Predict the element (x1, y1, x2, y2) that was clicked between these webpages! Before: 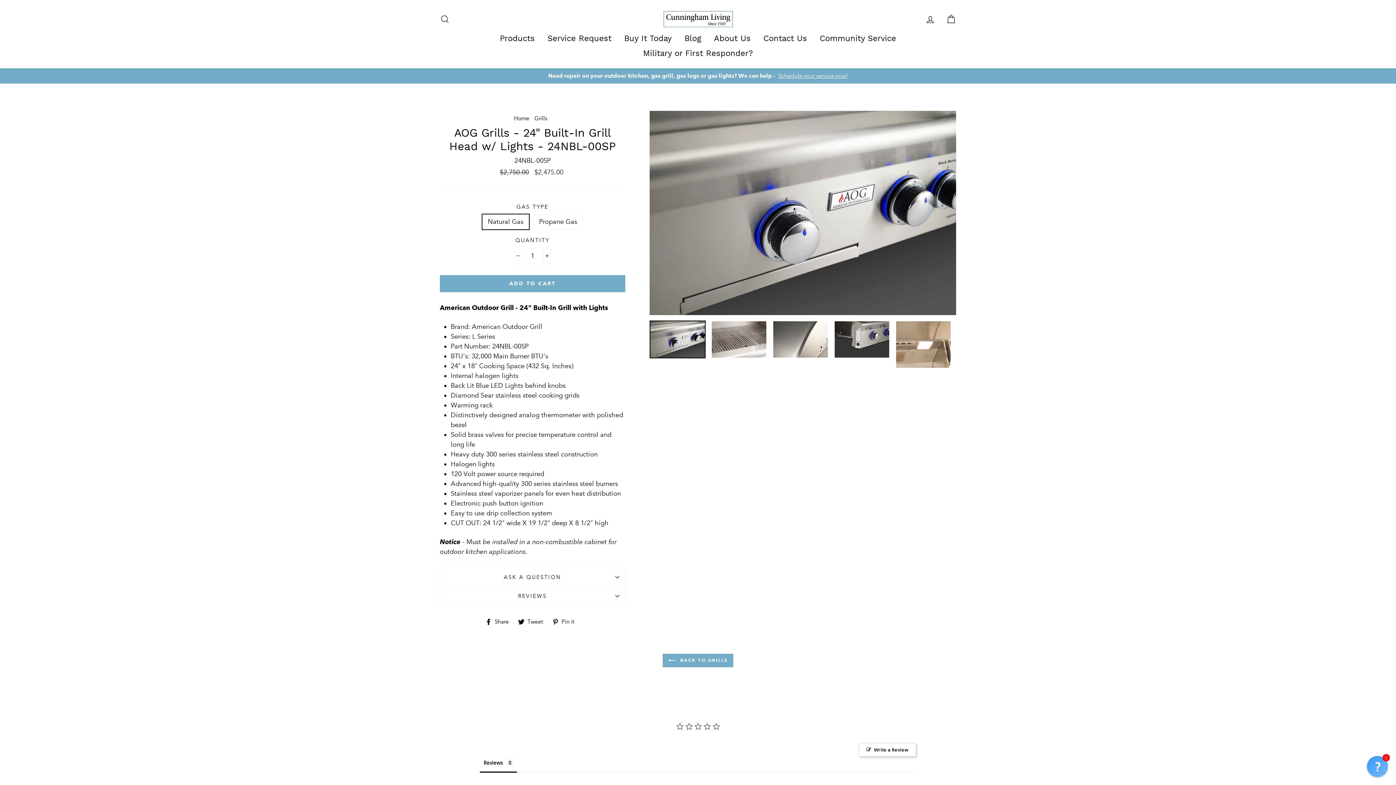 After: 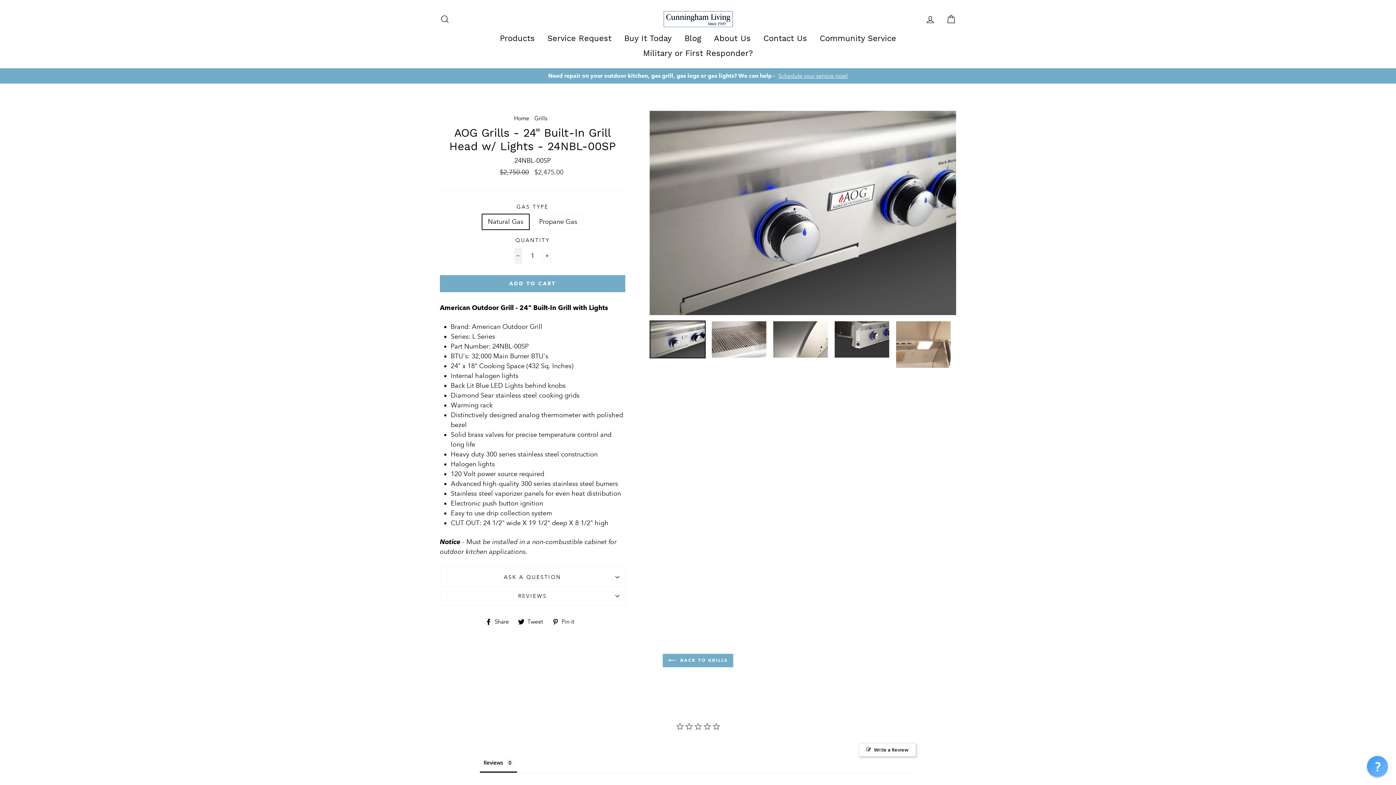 Action: bbox: (514, 247, 522, 264) label: Reduce item quantity by one